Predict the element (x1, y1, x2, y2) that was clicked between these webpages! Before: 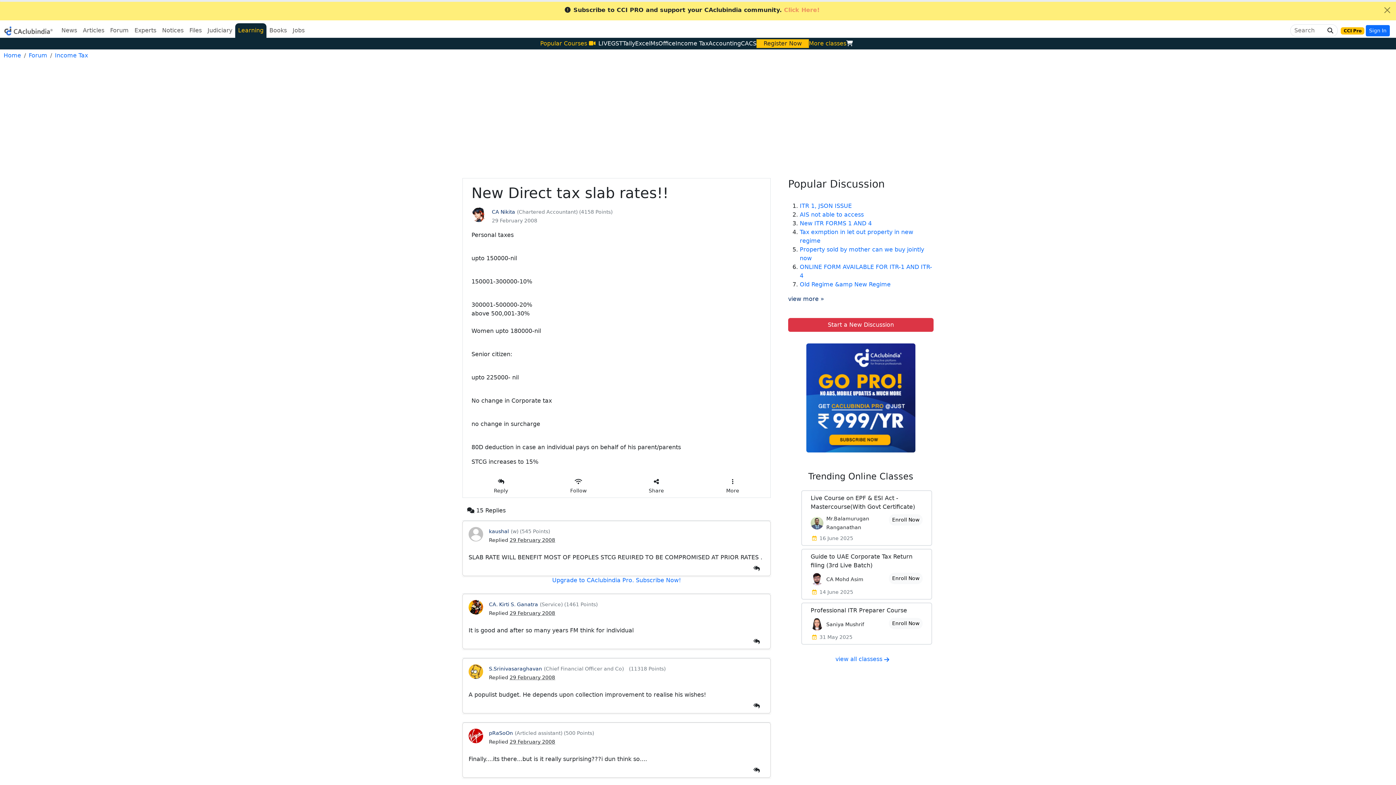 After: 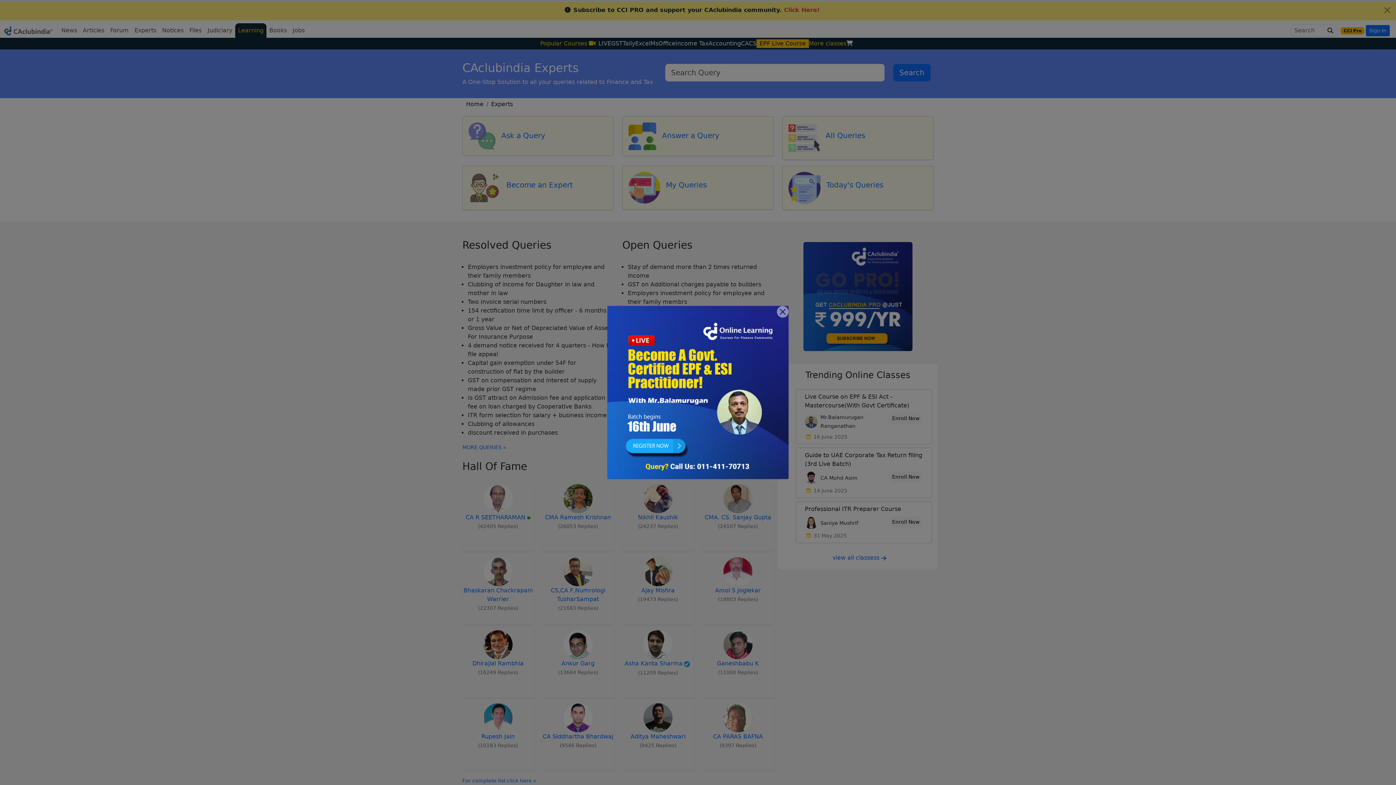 Action: label: Experts bbox: (131, 23, 159, 37)